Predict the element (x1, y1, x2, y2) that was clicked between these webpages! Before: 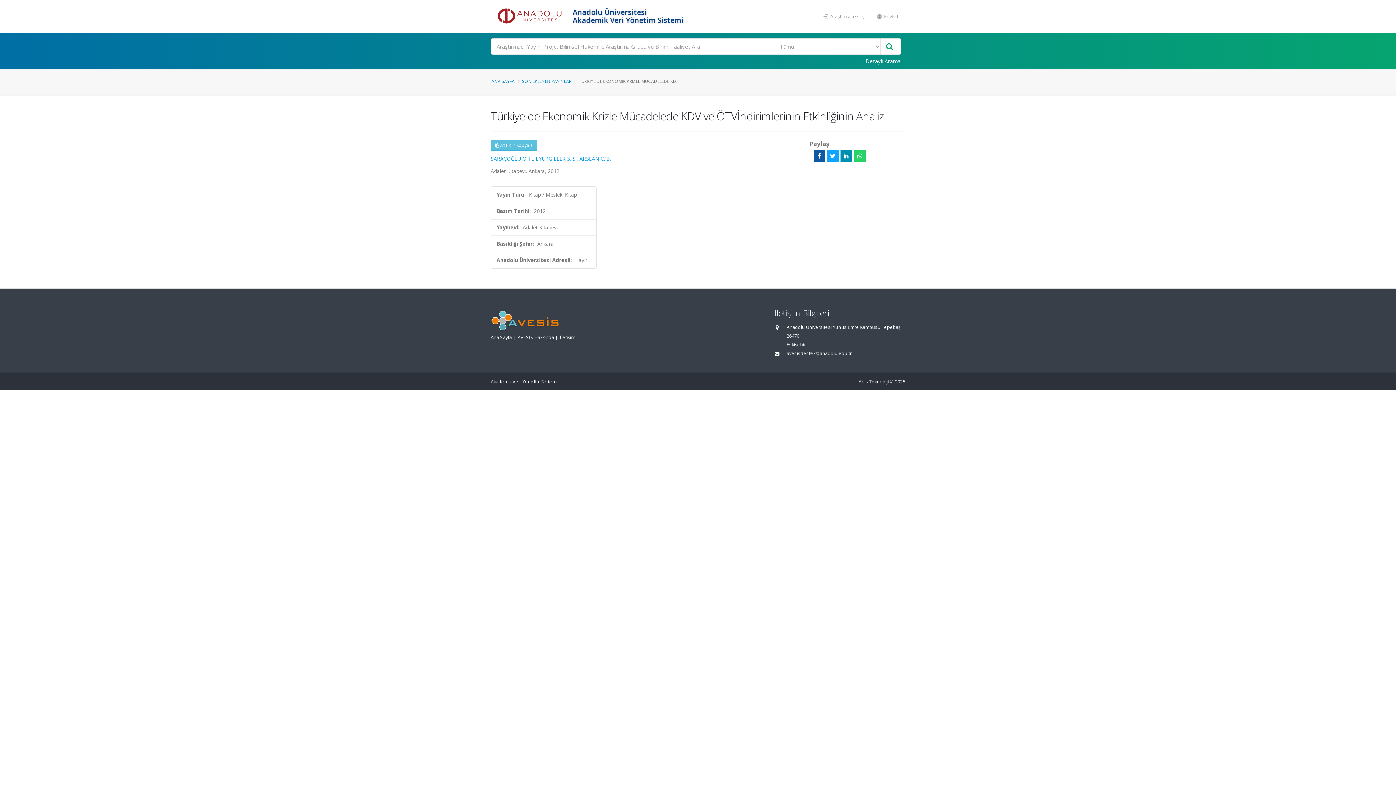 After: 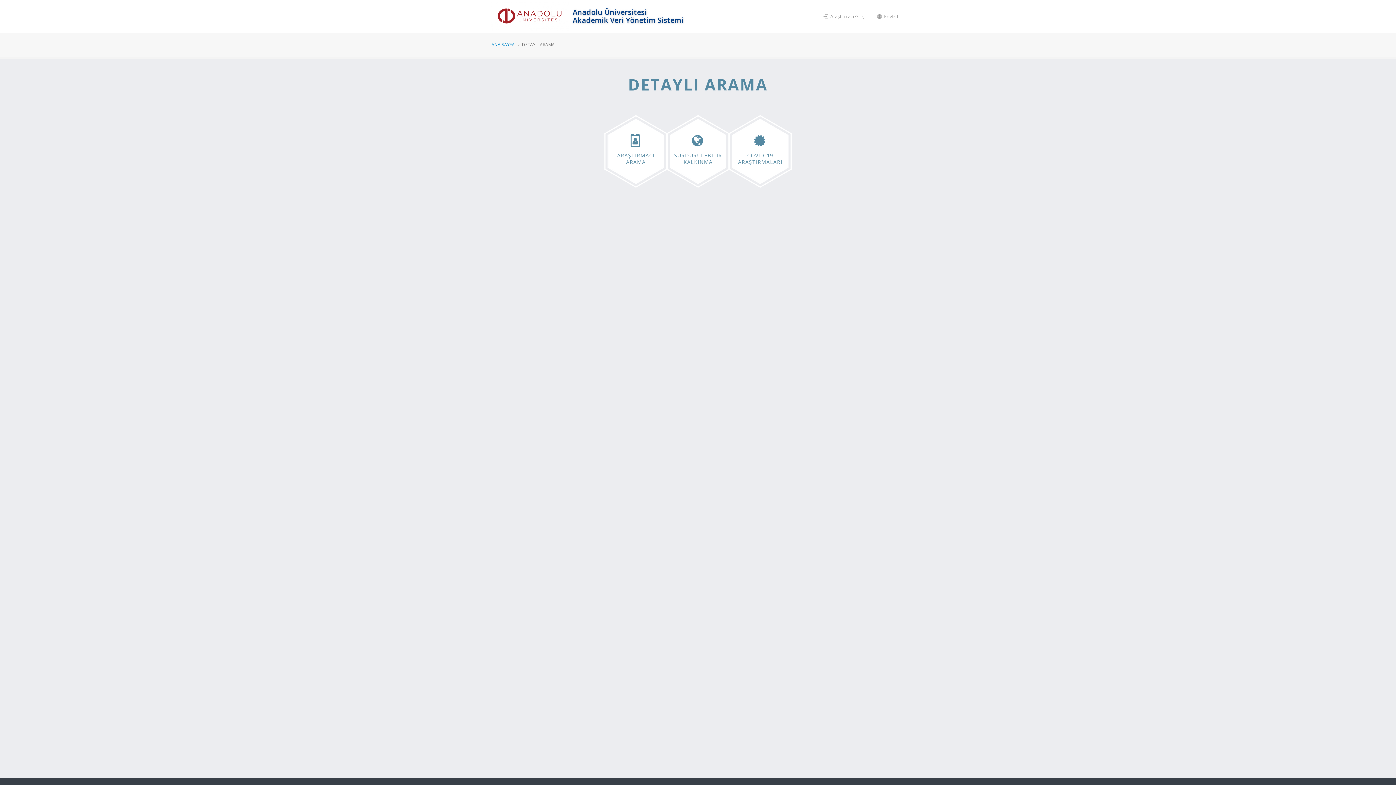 Action: bbox: (861, 54, 905, 67) label: Detaylı Arama